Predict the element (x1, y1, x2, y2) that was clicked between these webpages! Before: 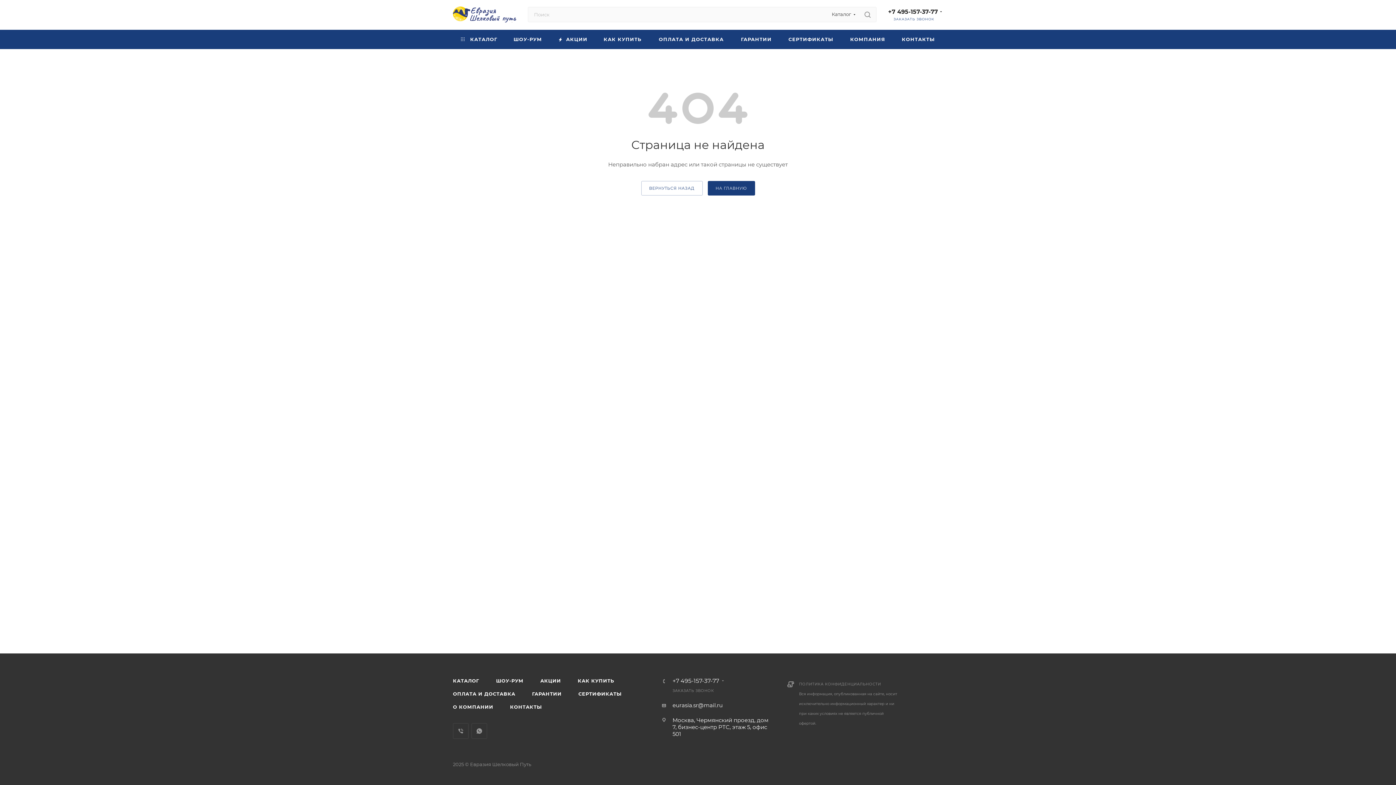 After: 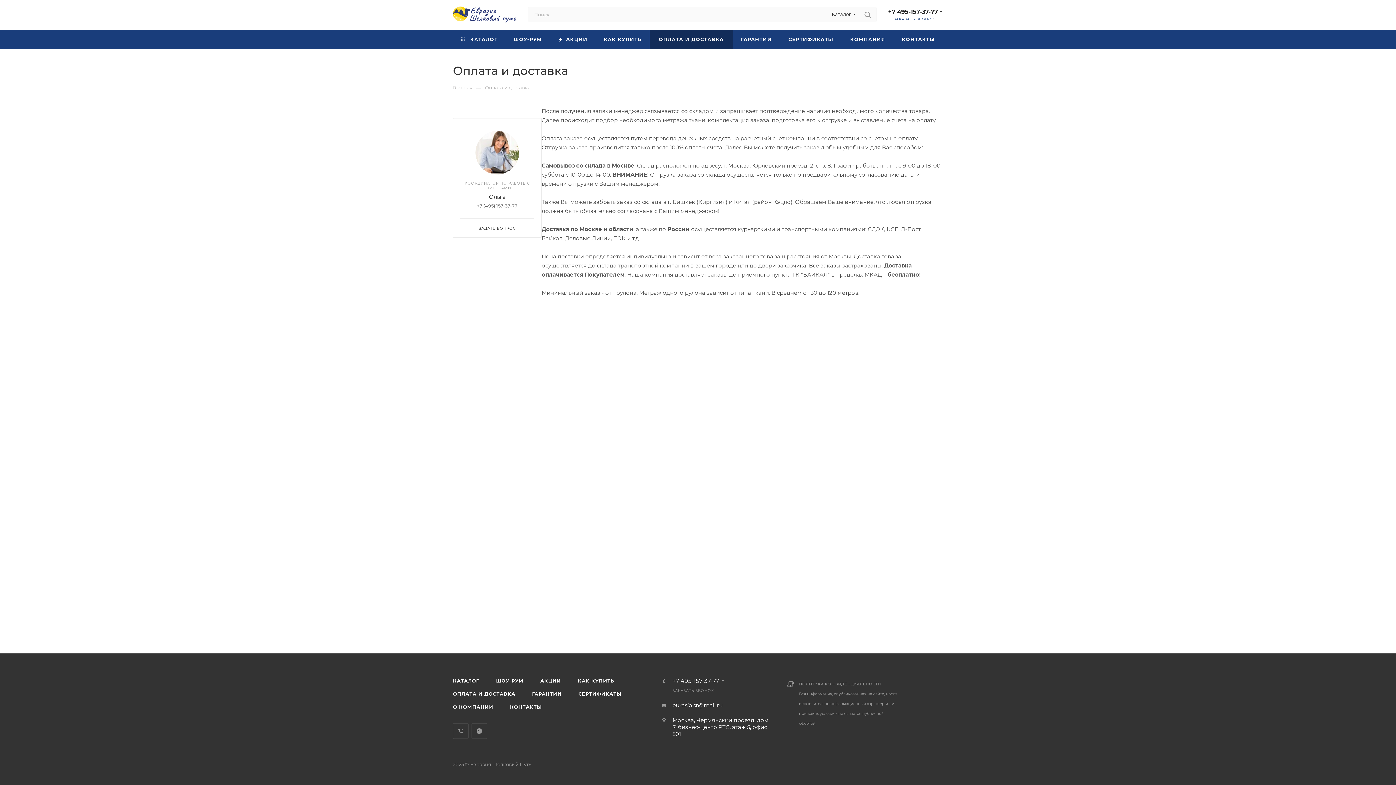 Action: bbox: (649, 29, 733, 49) label: ОПЛАТА И ДОСТАВКА